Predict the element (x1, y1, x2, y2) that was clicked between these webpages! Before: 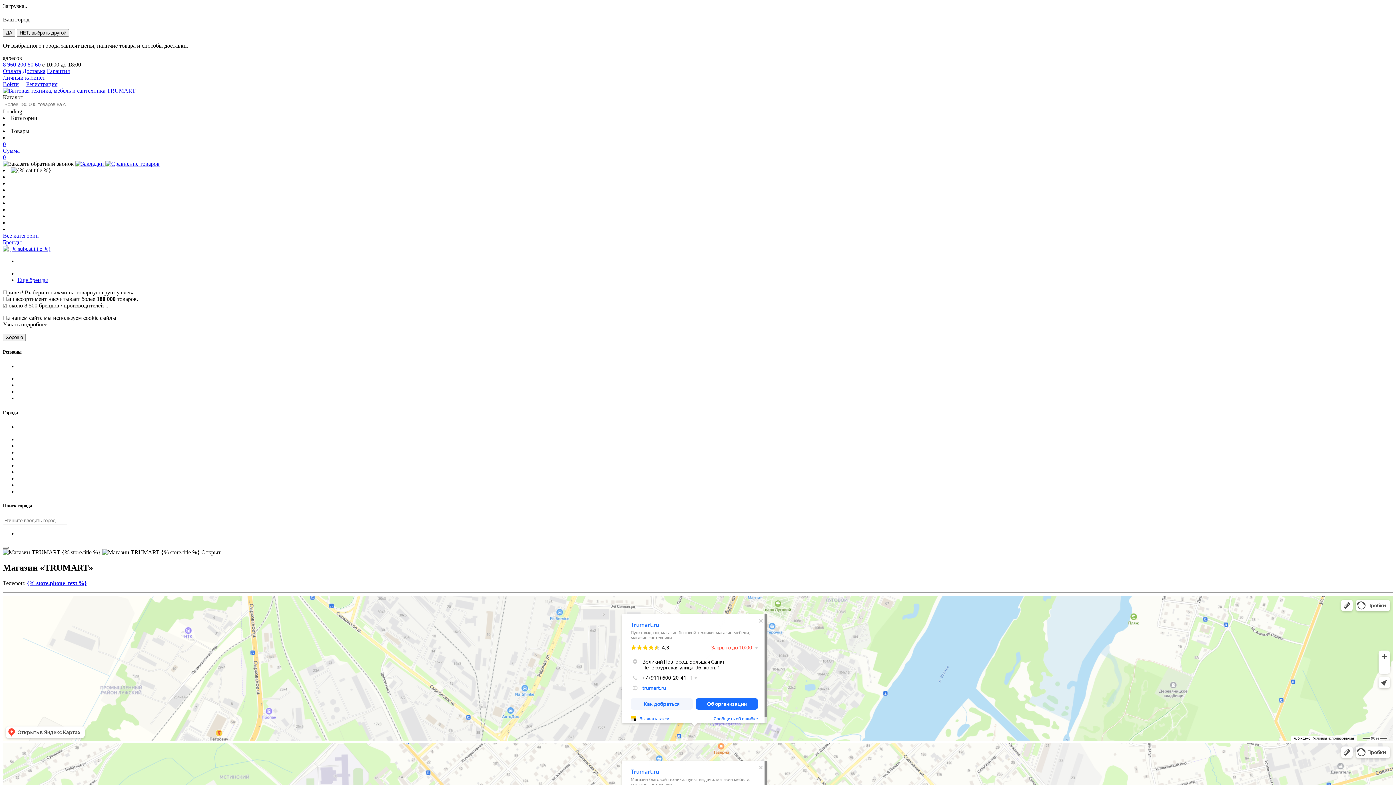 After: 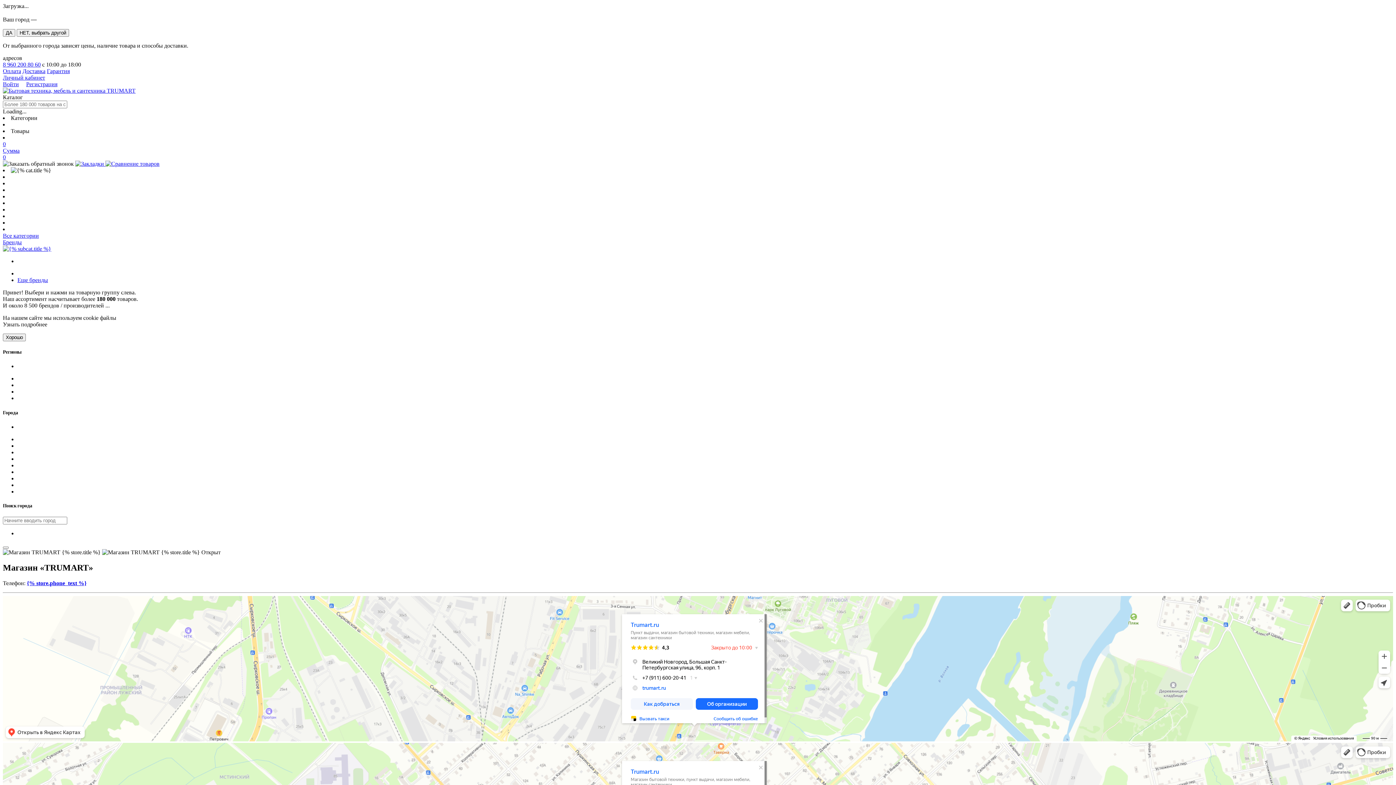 Action: bbox: (46, 68, 69, 74) label: Гарантия